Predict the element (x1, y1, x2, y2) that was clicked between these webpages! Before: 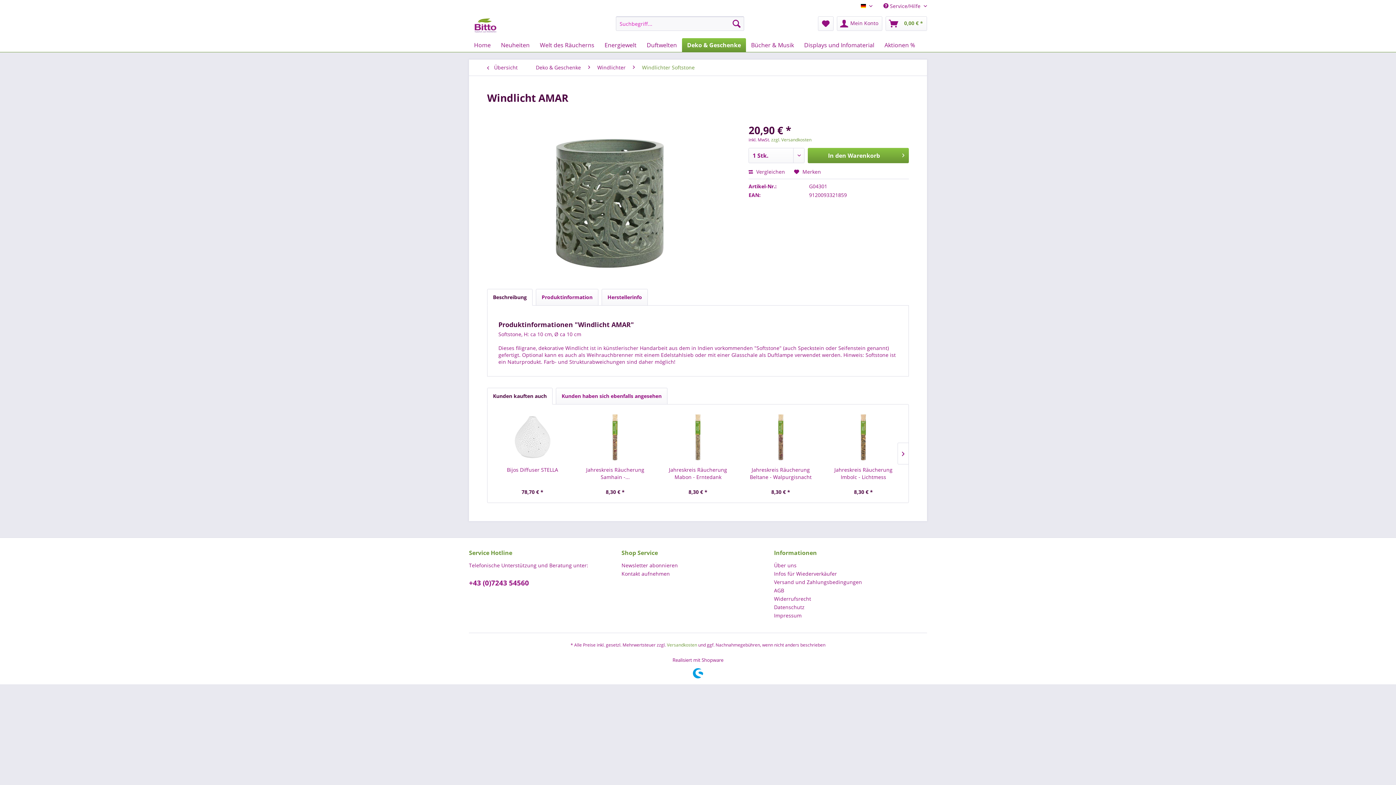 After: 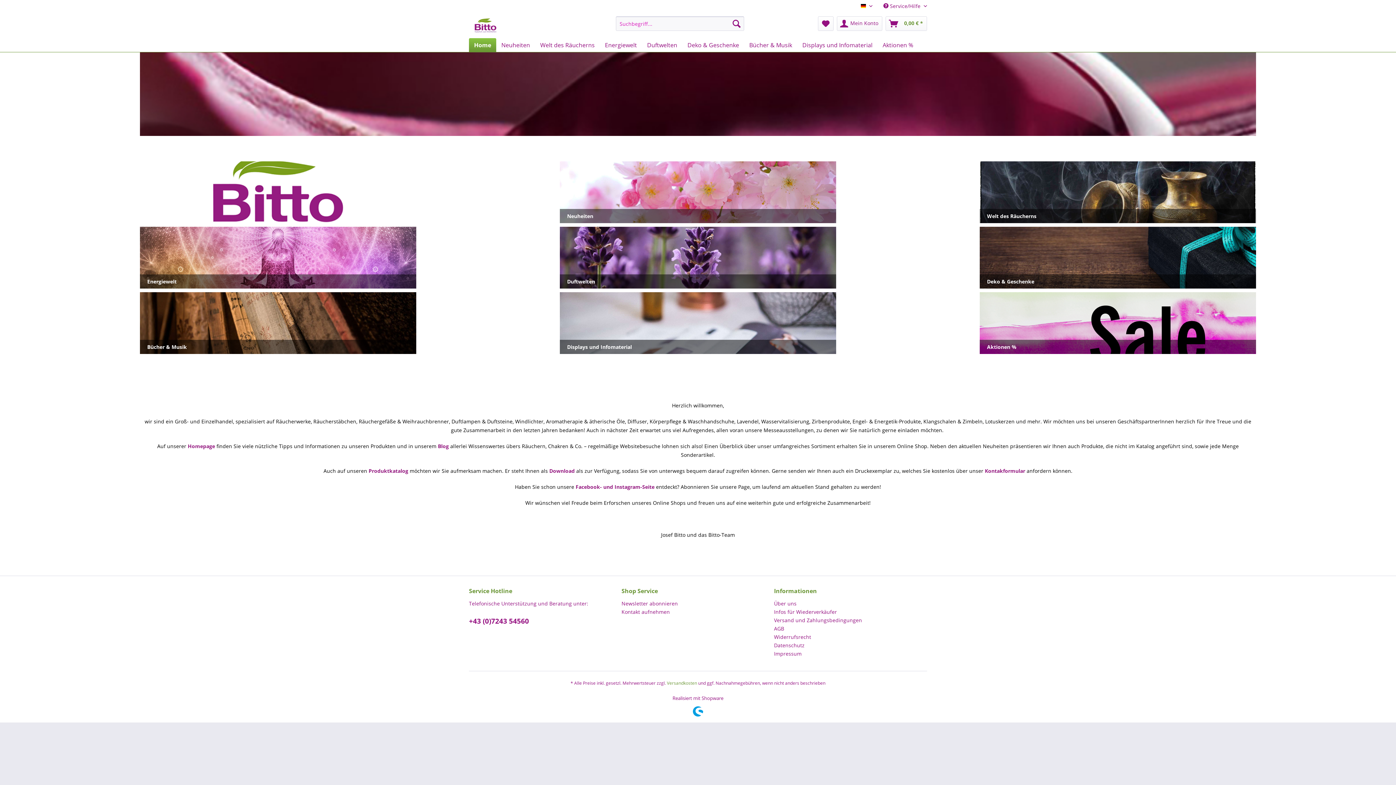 Action: label: Home bbox: (469, 38, 496, 52)